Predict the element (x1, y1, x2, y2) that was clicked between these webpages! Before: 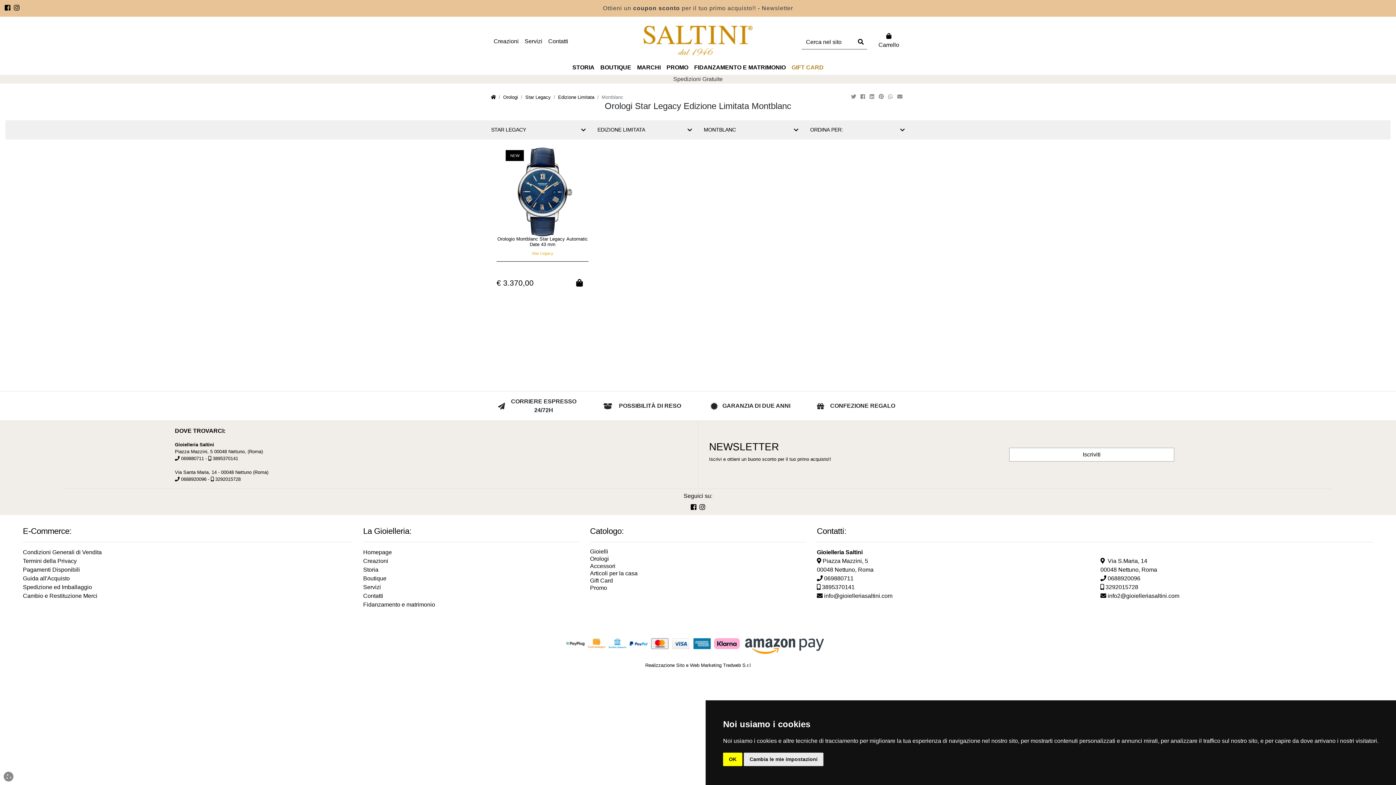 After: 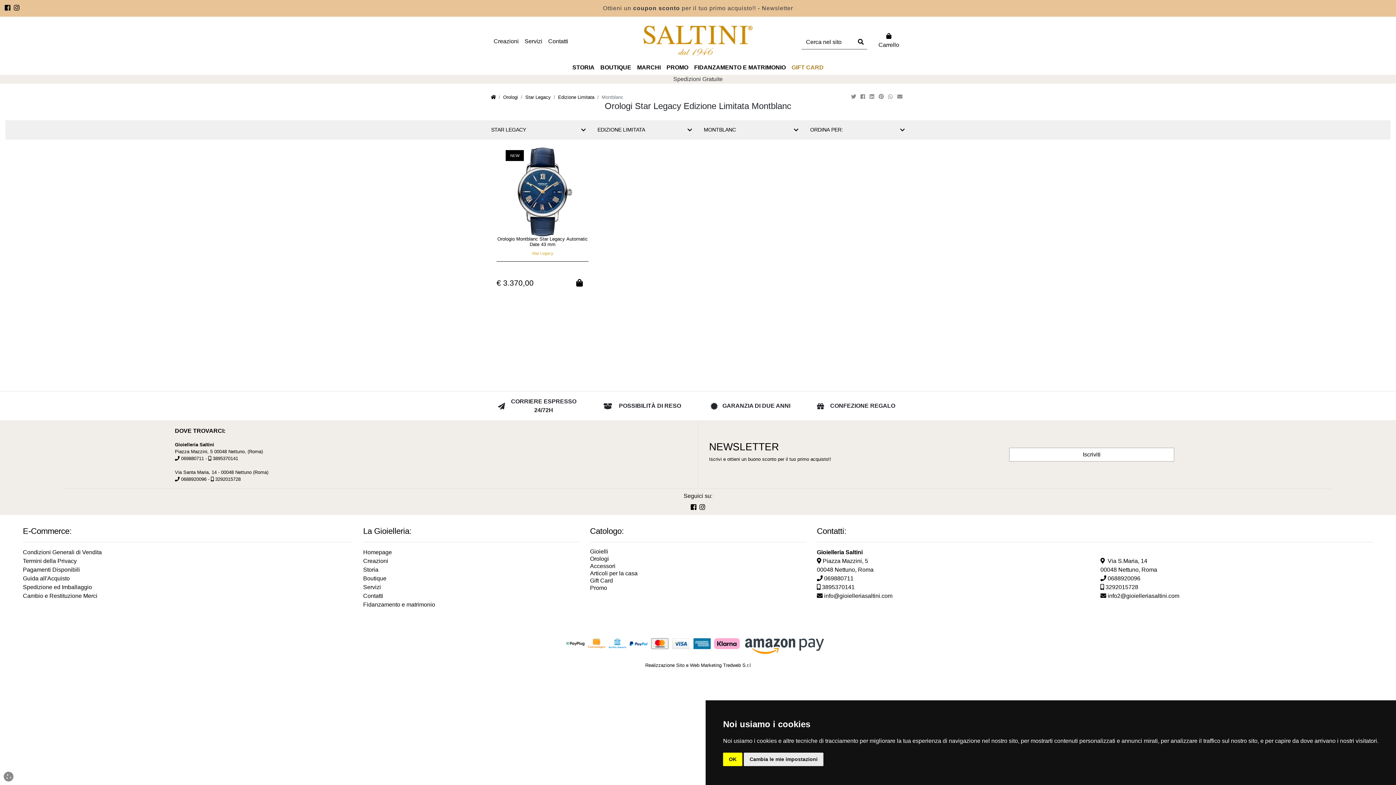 Action: label:  info2@gioielleriasaltini.com bbox: (1100, 593, 1179, 599)